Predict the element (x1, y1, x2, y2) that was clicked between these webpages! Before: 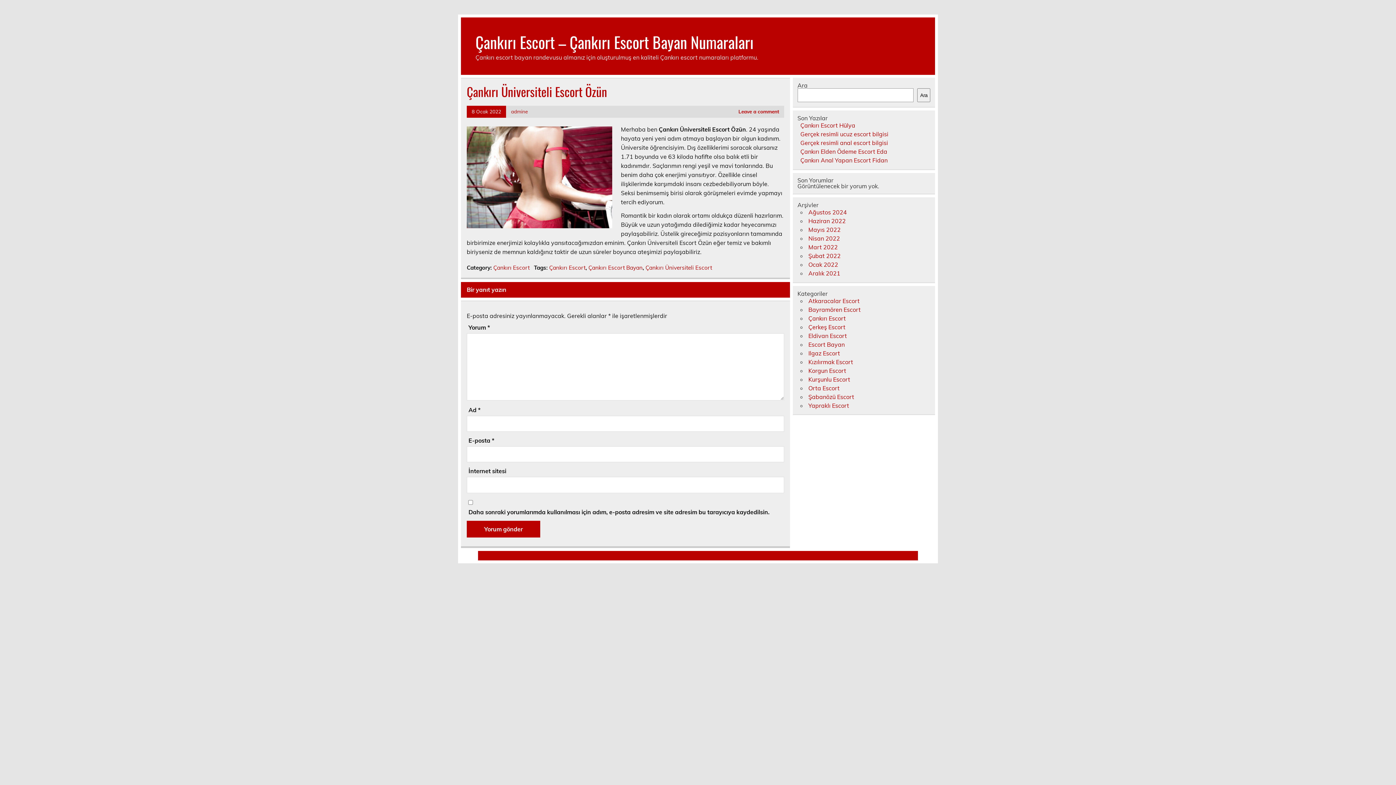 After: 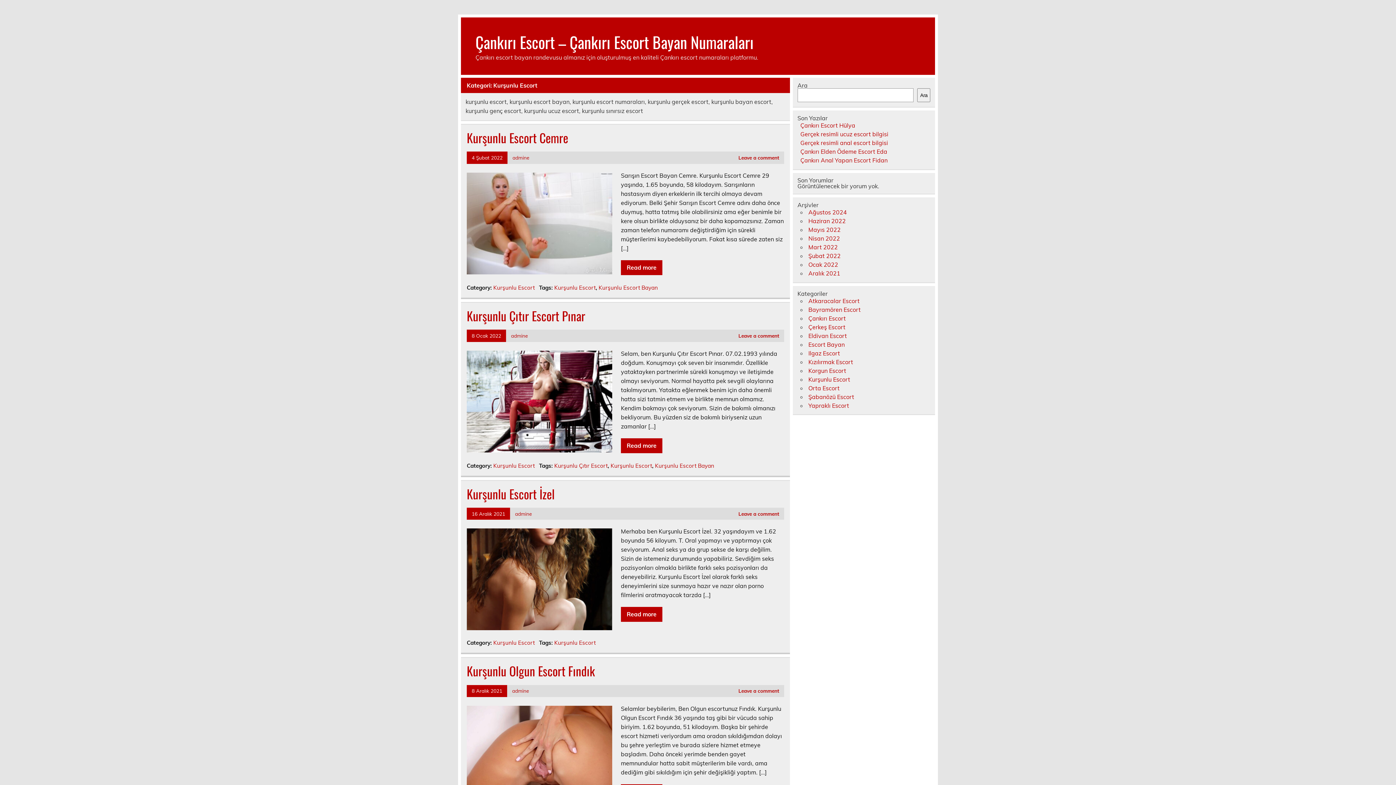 Action: label: Kurşunlu Escort bbox: (808, 375, 850, 383)